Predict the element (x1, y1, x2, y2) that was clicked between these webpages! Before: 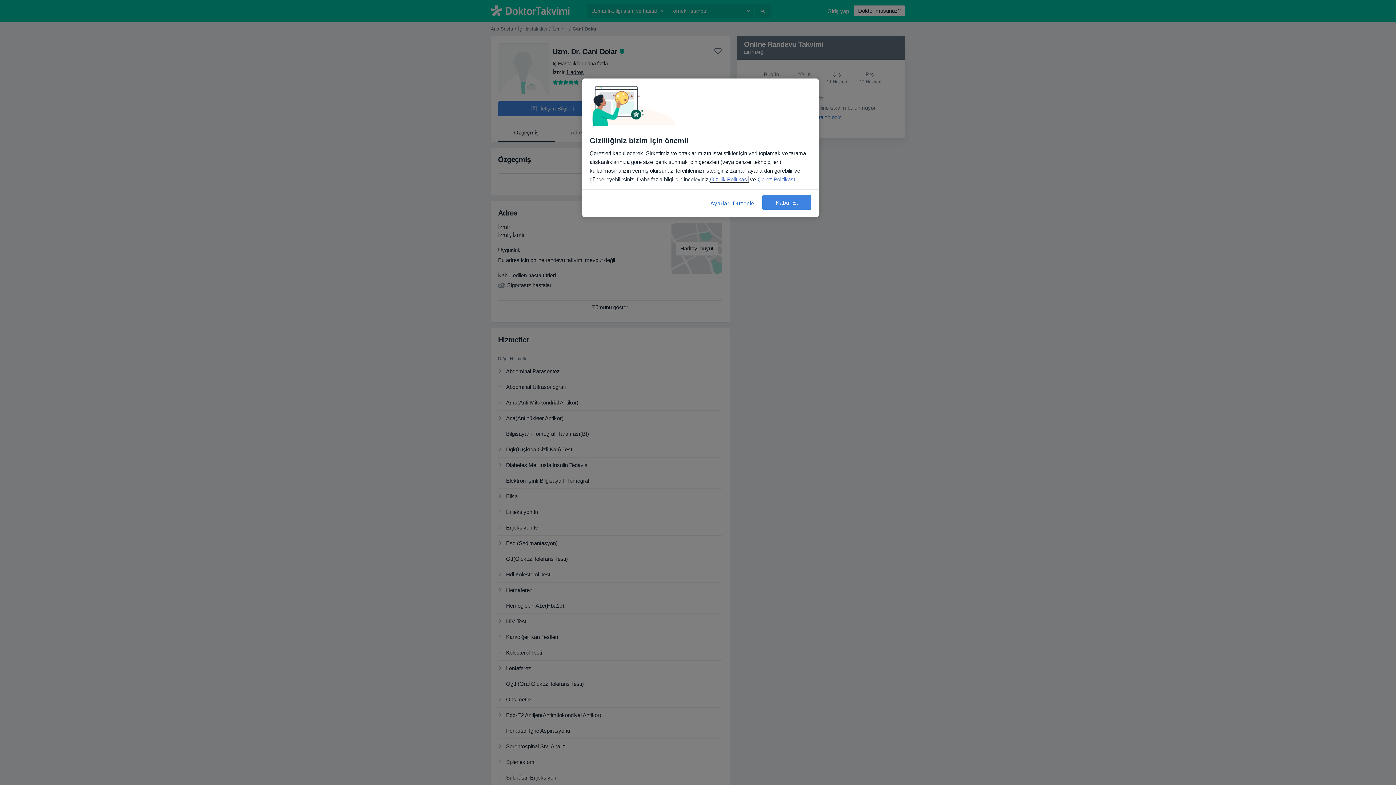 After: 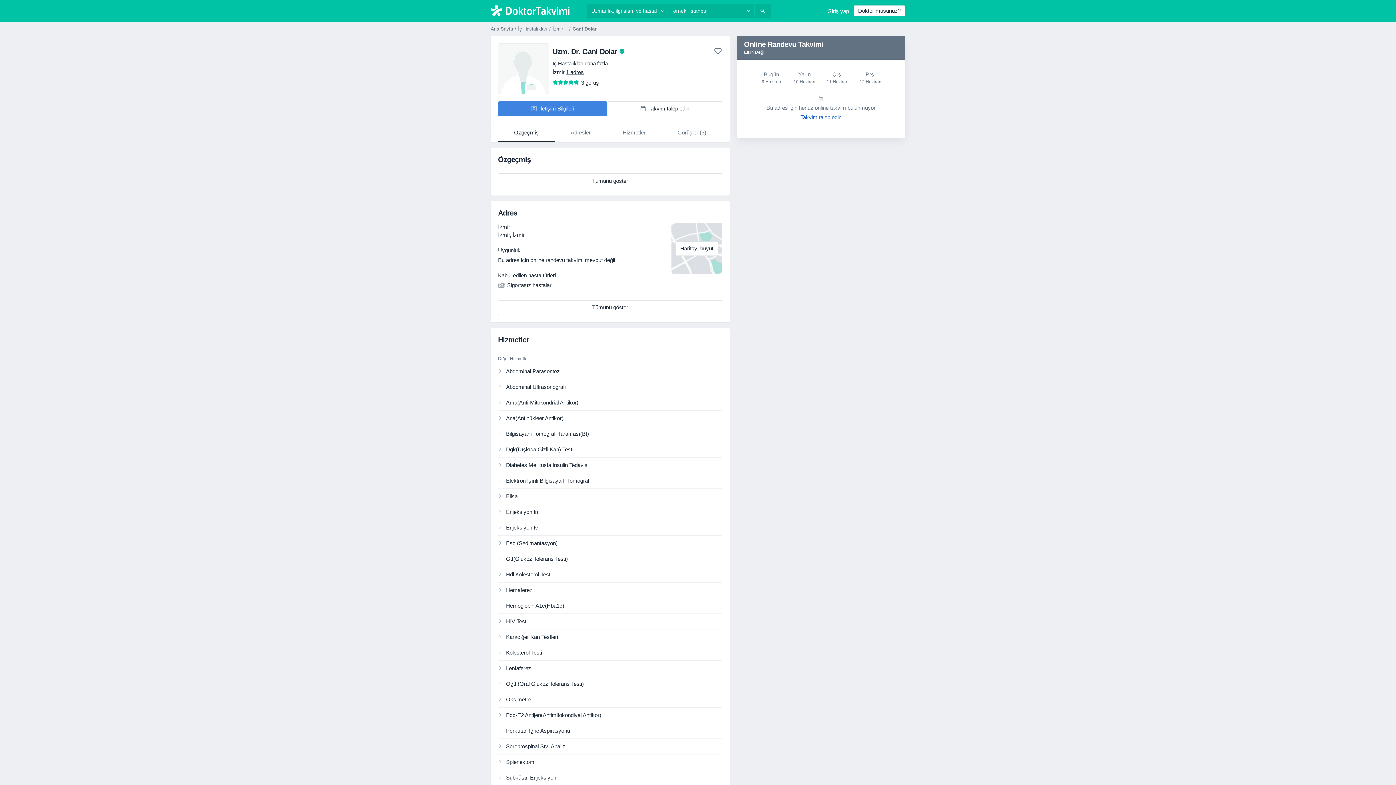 Action: label: Kabul Et bbox: (762, 195, 811, 209)